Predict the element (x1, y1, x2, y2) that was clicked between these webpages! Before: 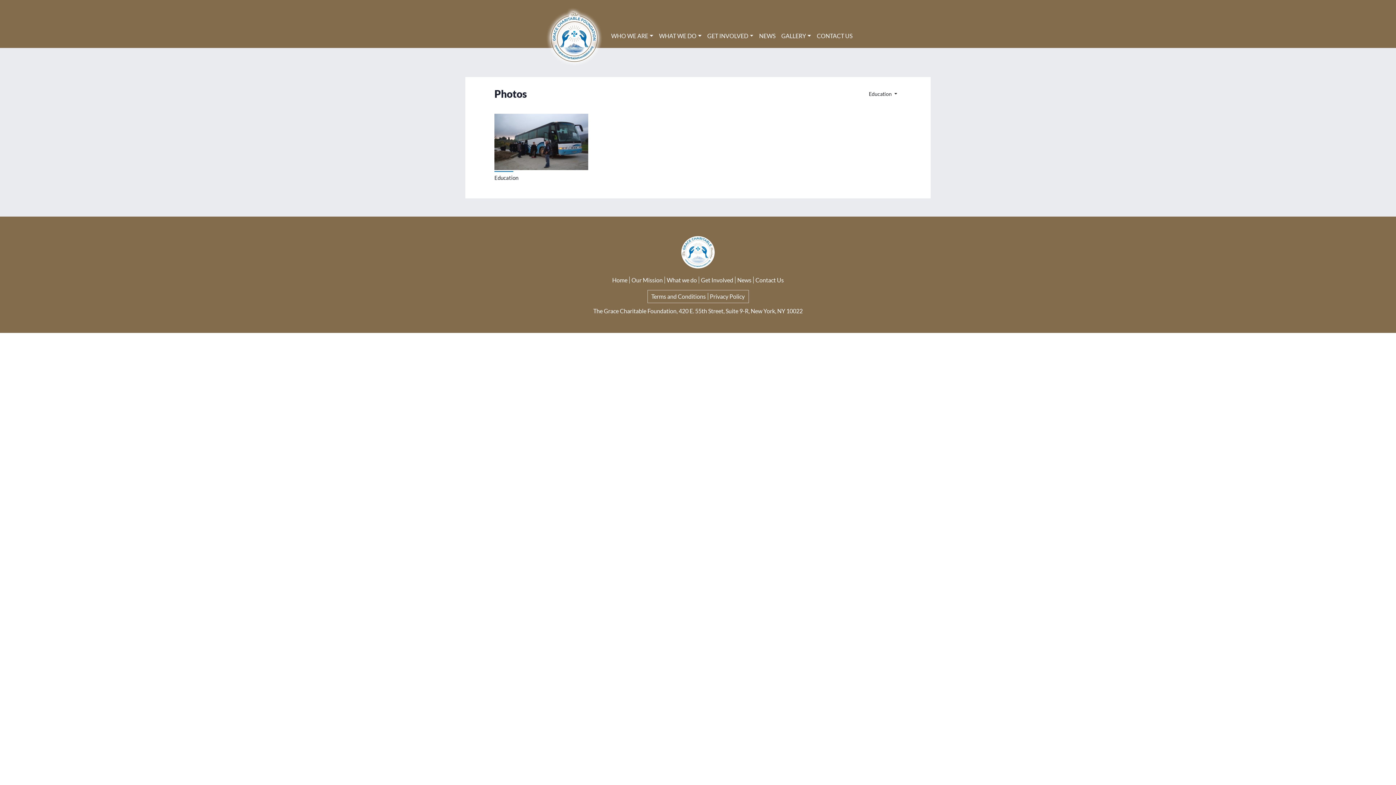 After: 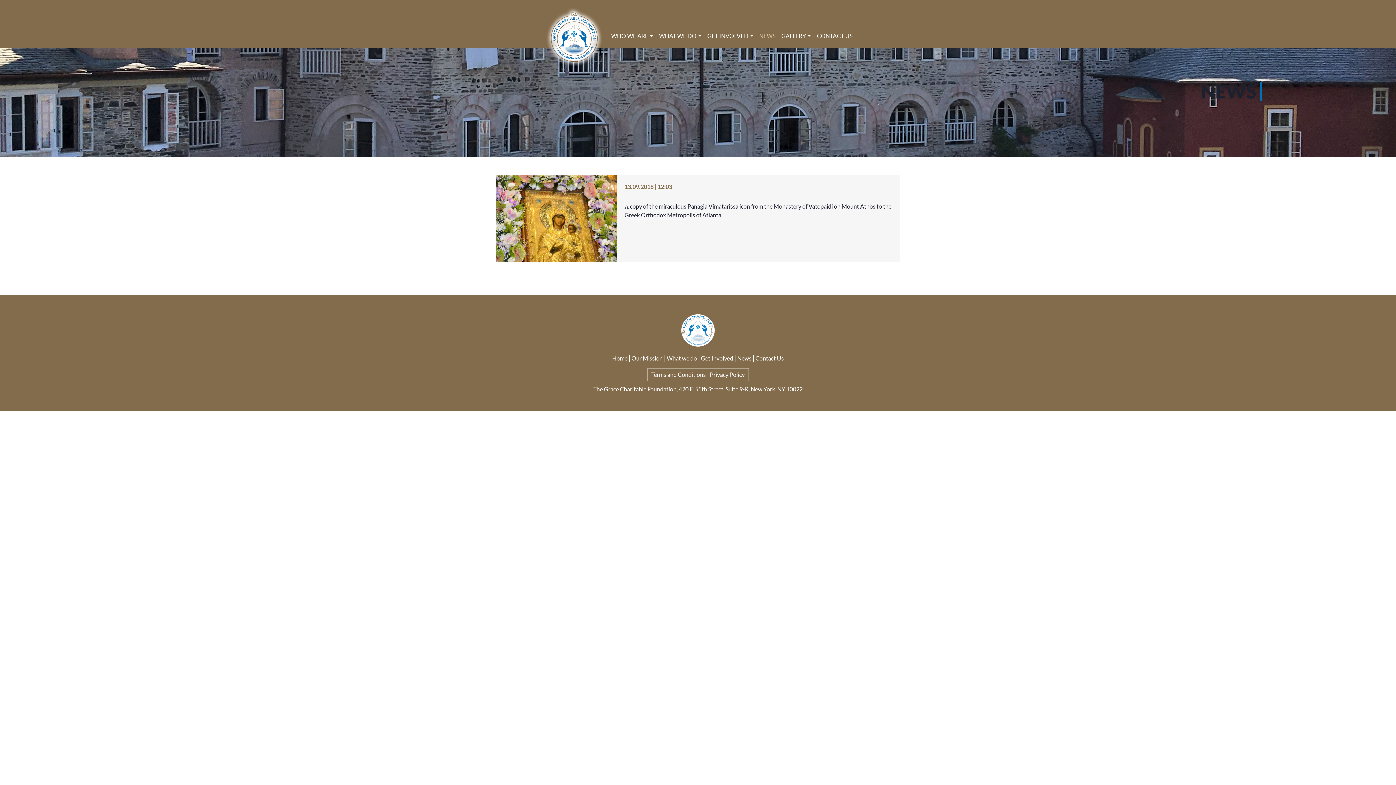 Action: label: NEWS bbox: (756, 28, 778, 43)